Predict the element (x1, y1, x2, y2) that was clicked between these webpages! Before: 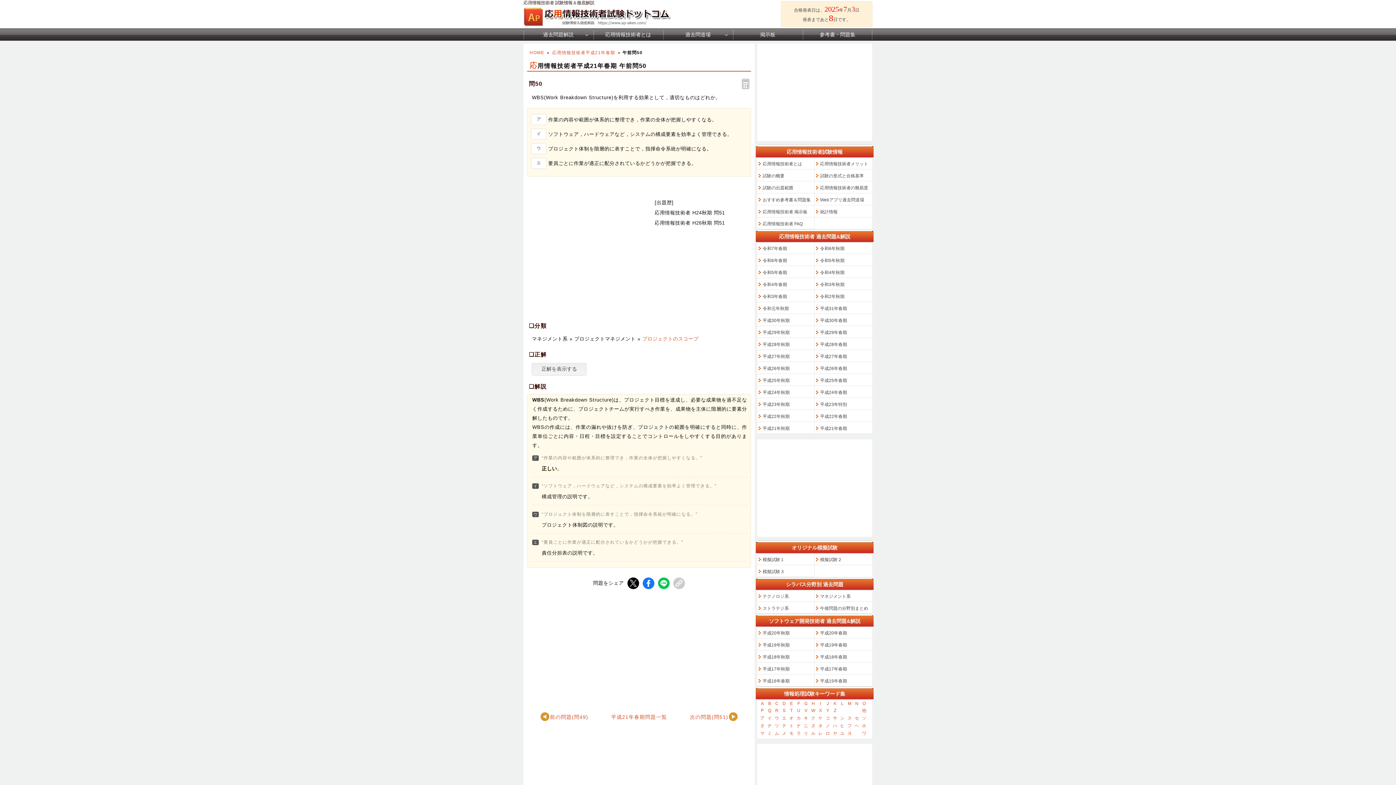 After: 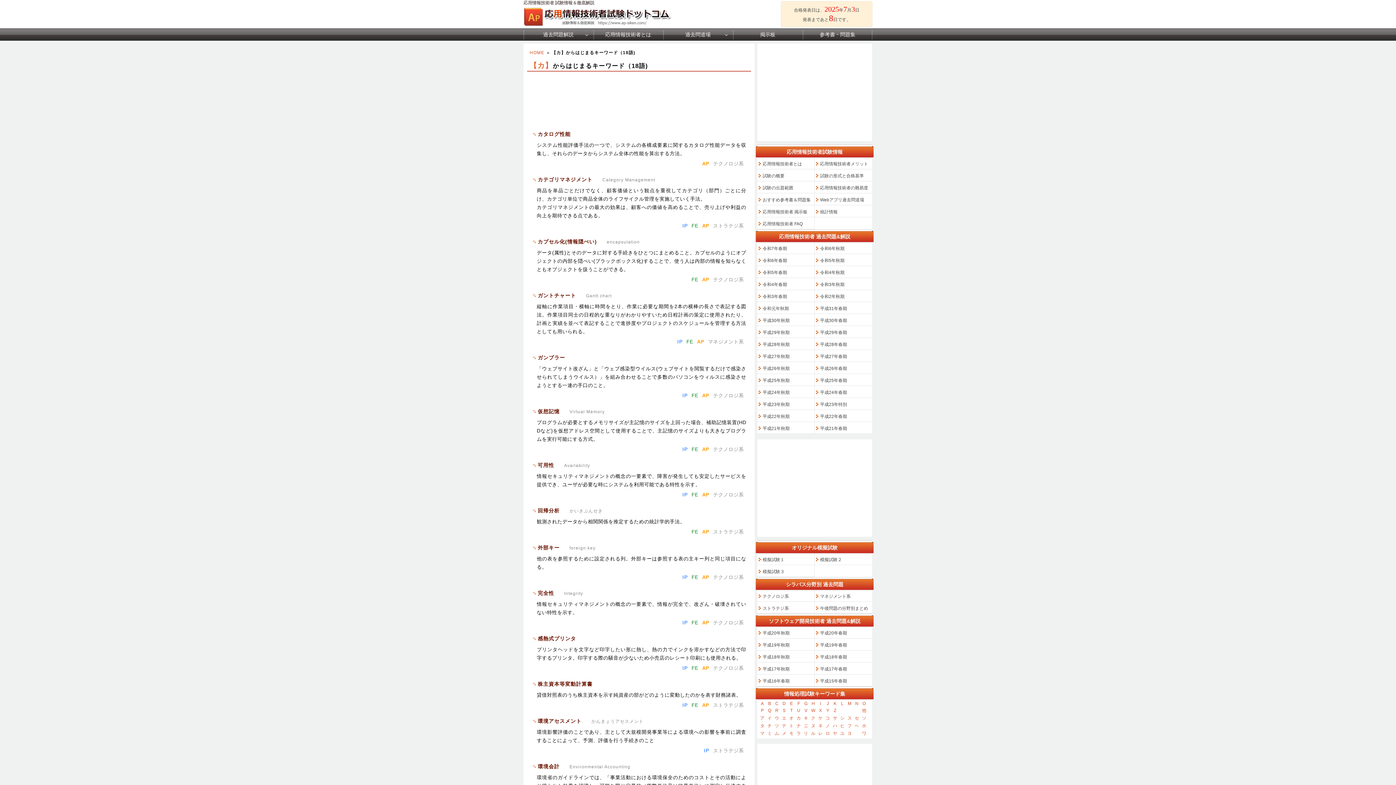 Action: bbox: (795, 714, 802, 722) label: カ